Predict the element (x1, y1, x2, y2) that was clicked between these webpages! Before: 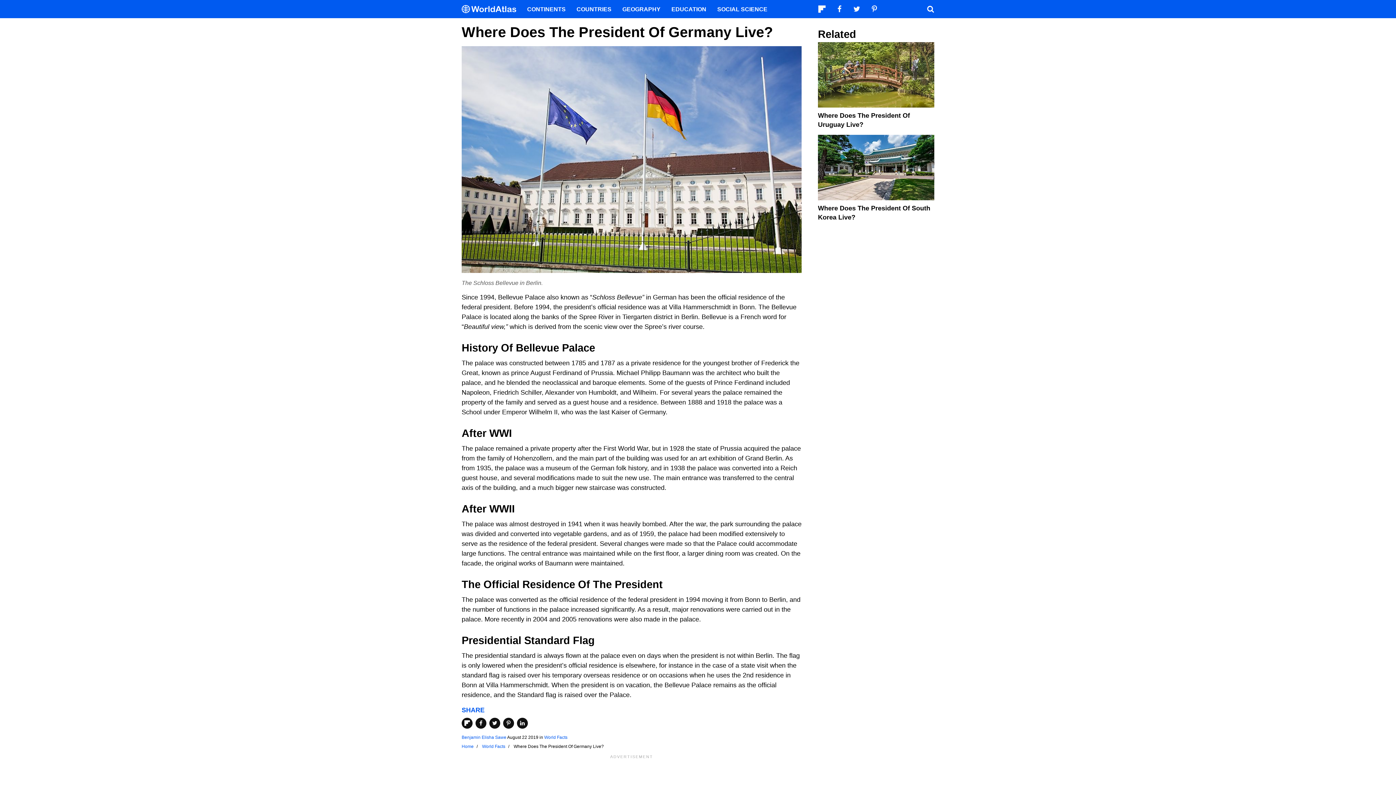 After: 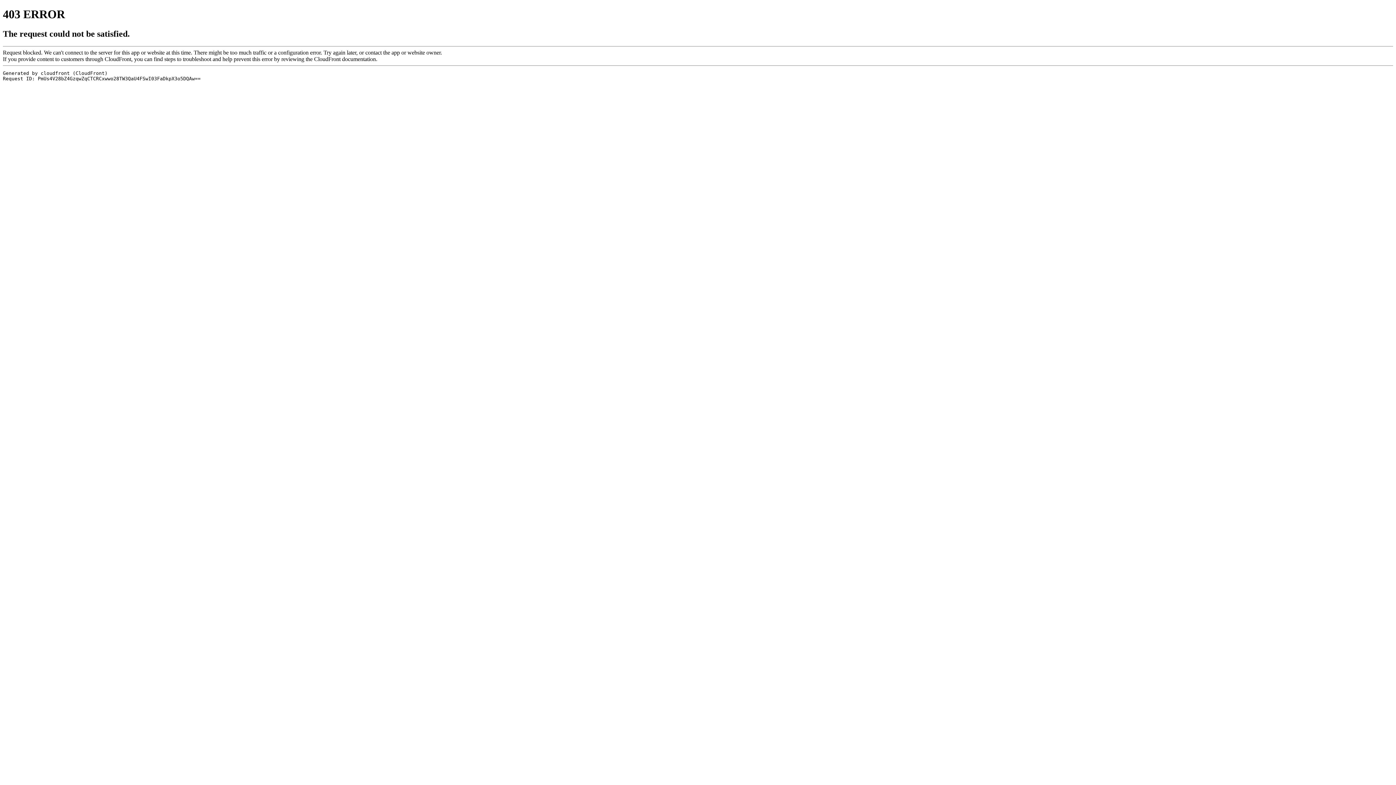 Action: bbox: (815, 3, 829, 14) label: Follow us on Flipboard